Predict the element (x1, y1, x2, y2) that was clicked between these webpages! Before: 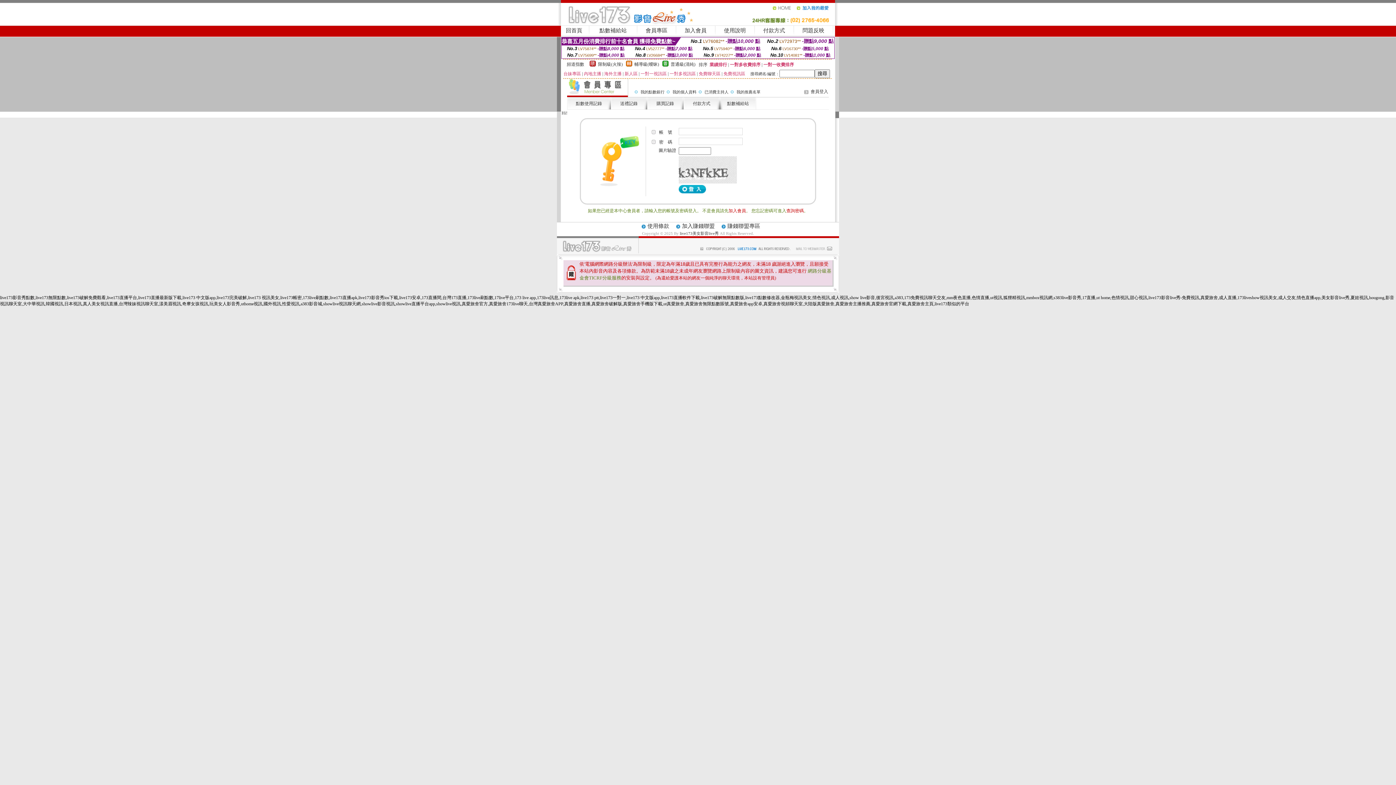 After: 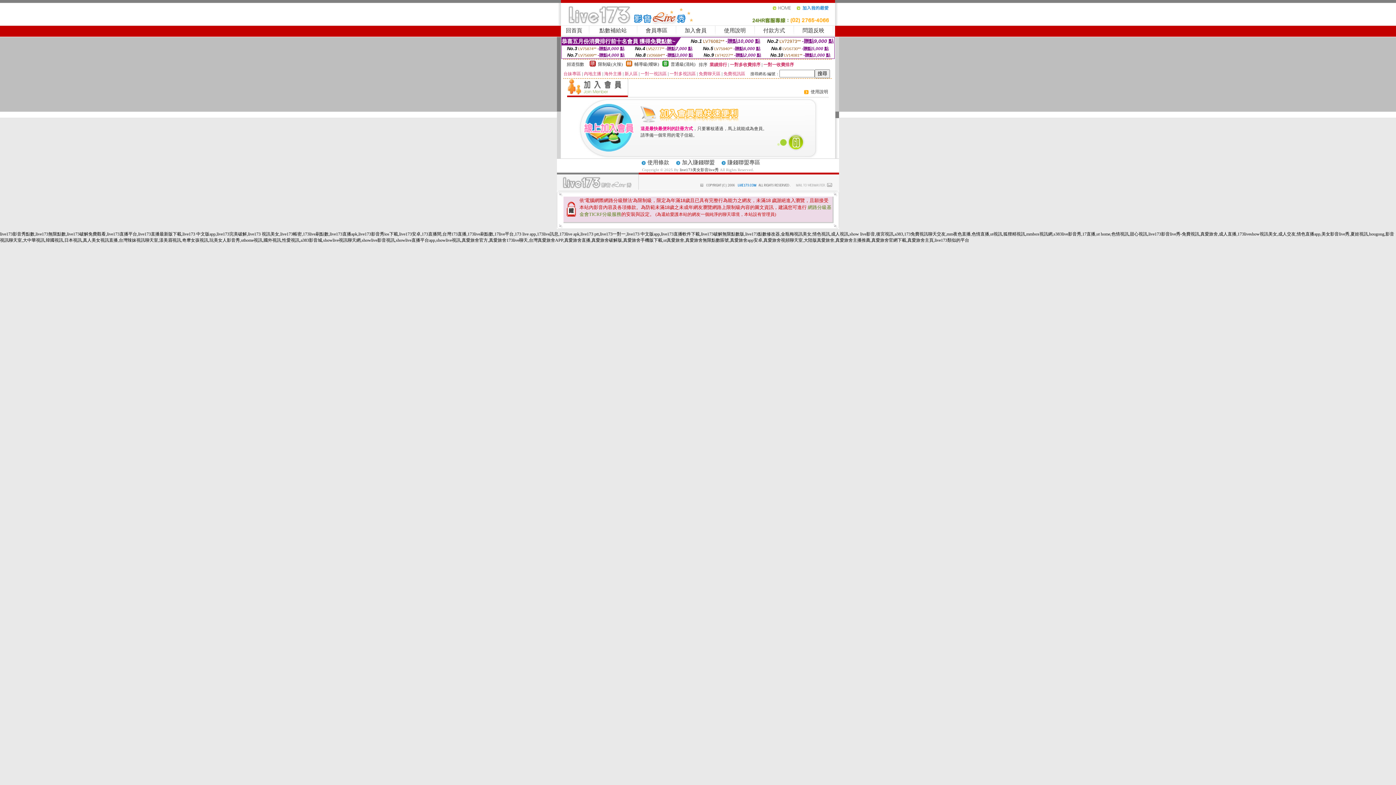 Action: label: 加入會員 bbox: (728, 208, 746, 213)